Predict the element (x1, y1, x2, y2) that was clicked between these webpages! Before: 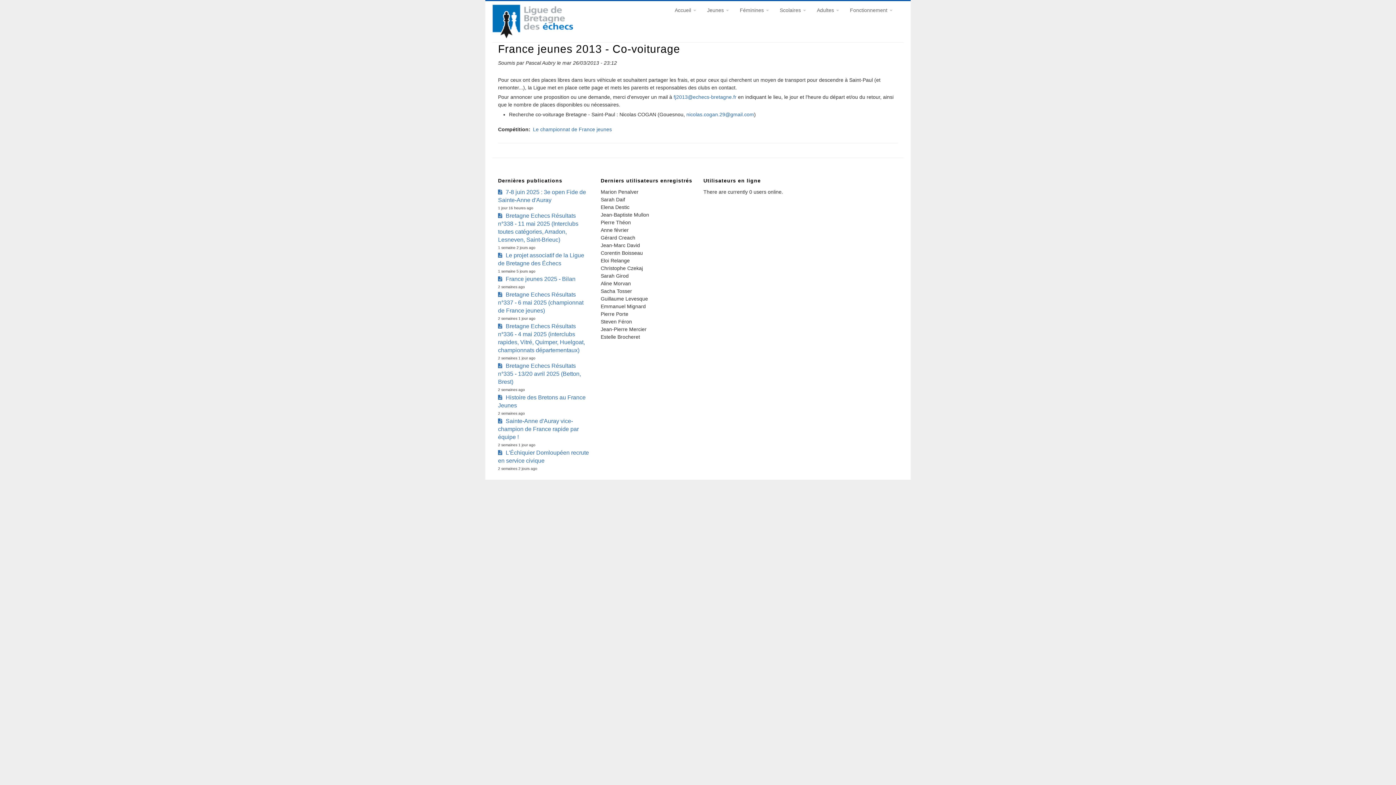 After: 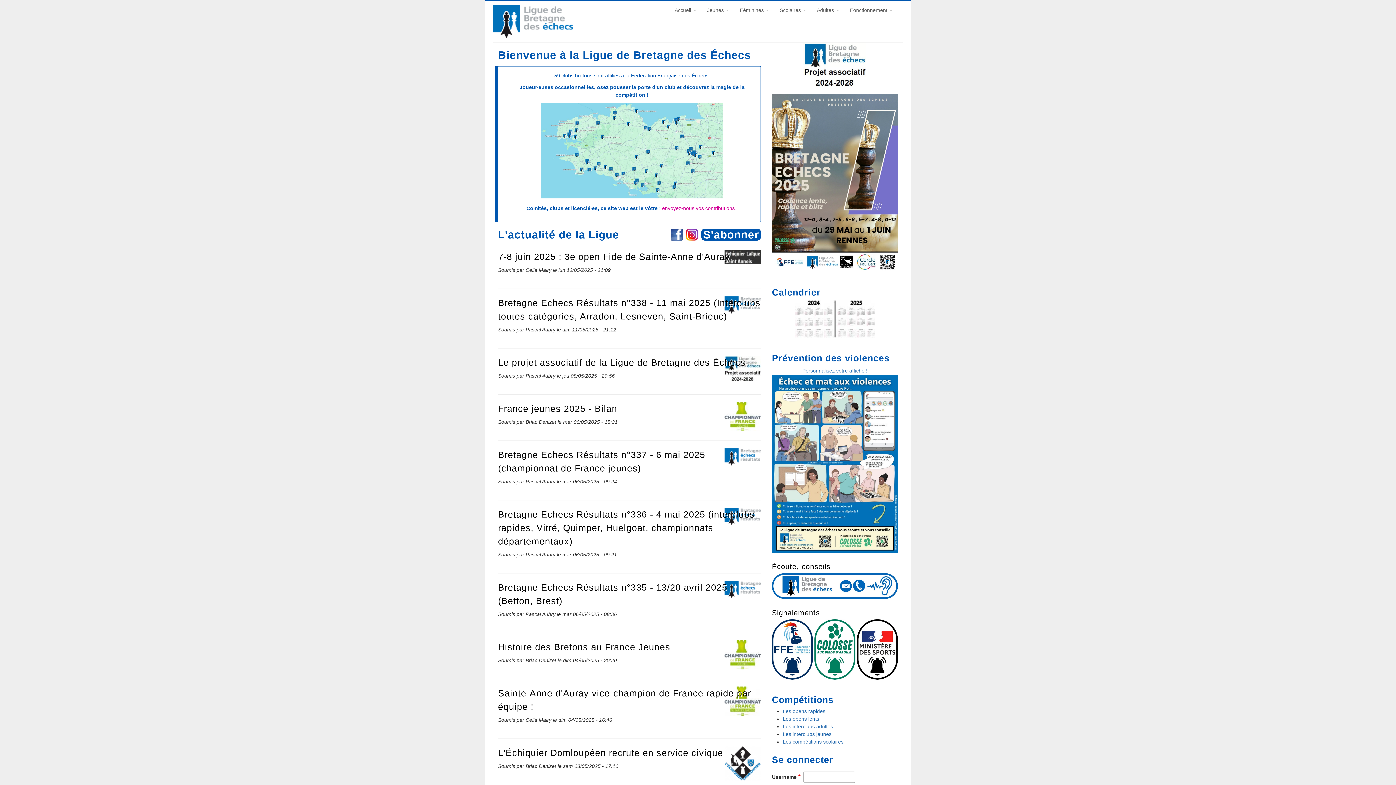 Action: bbox: (492, 33, 573, 39)